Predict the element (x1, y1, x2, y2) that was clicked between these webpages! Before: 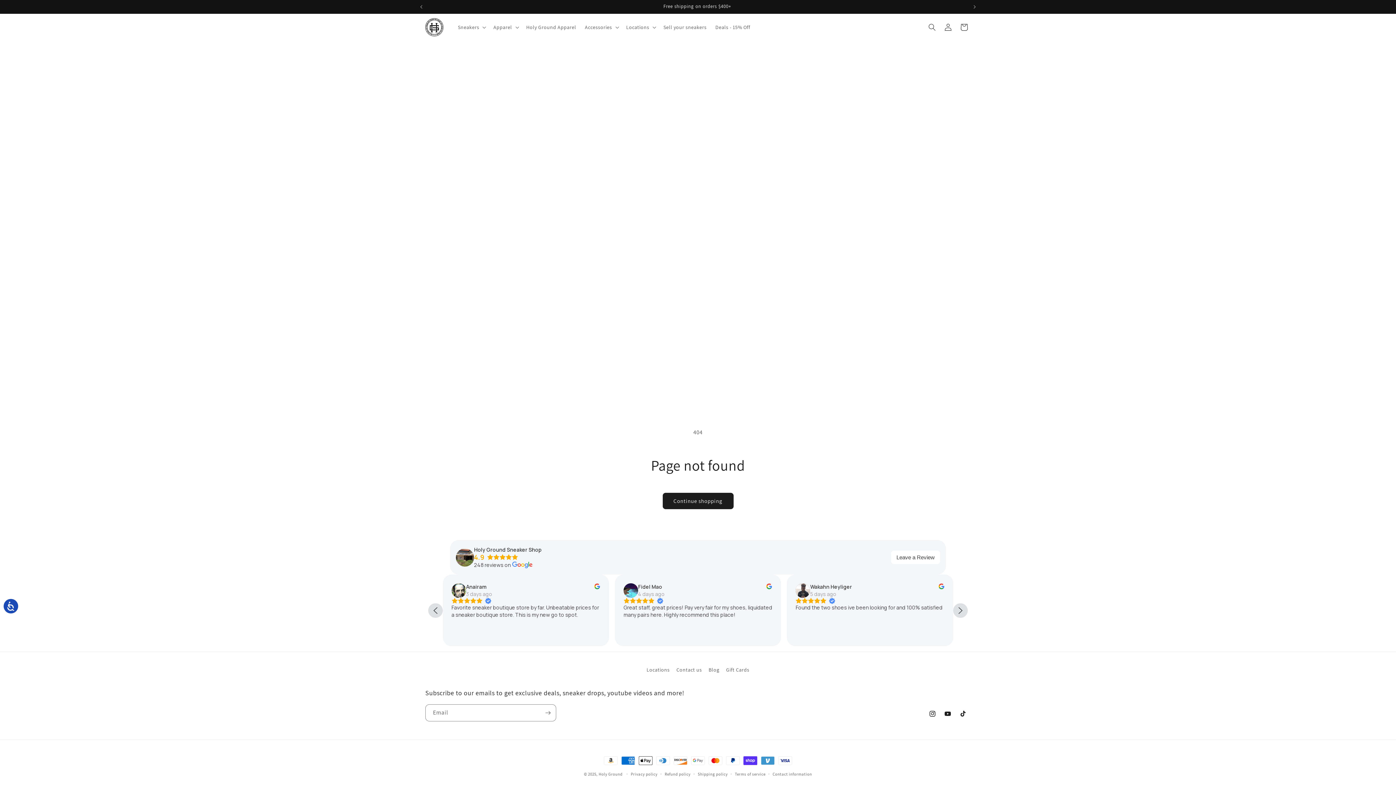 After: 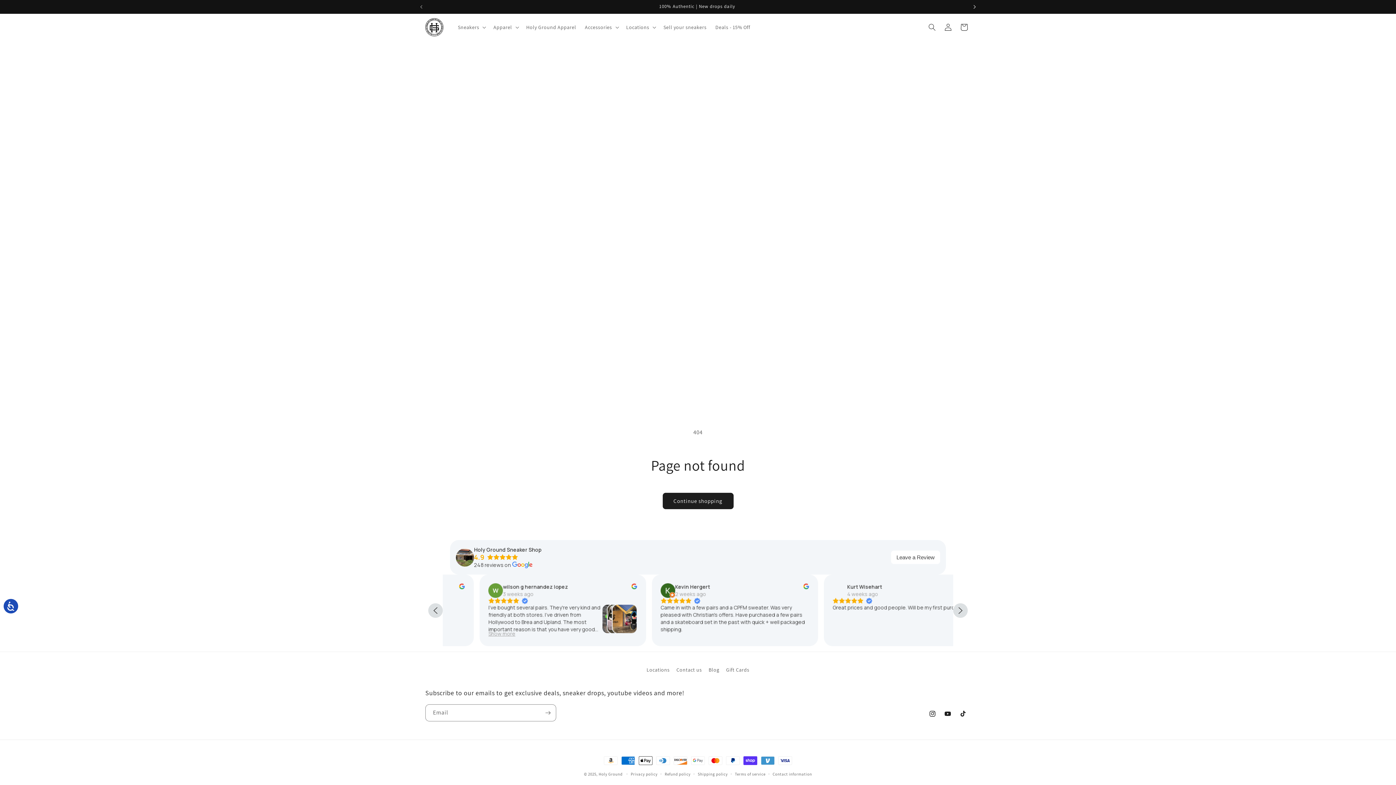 Action: label: Next announcement bbox: (966, 0, 982, 13)